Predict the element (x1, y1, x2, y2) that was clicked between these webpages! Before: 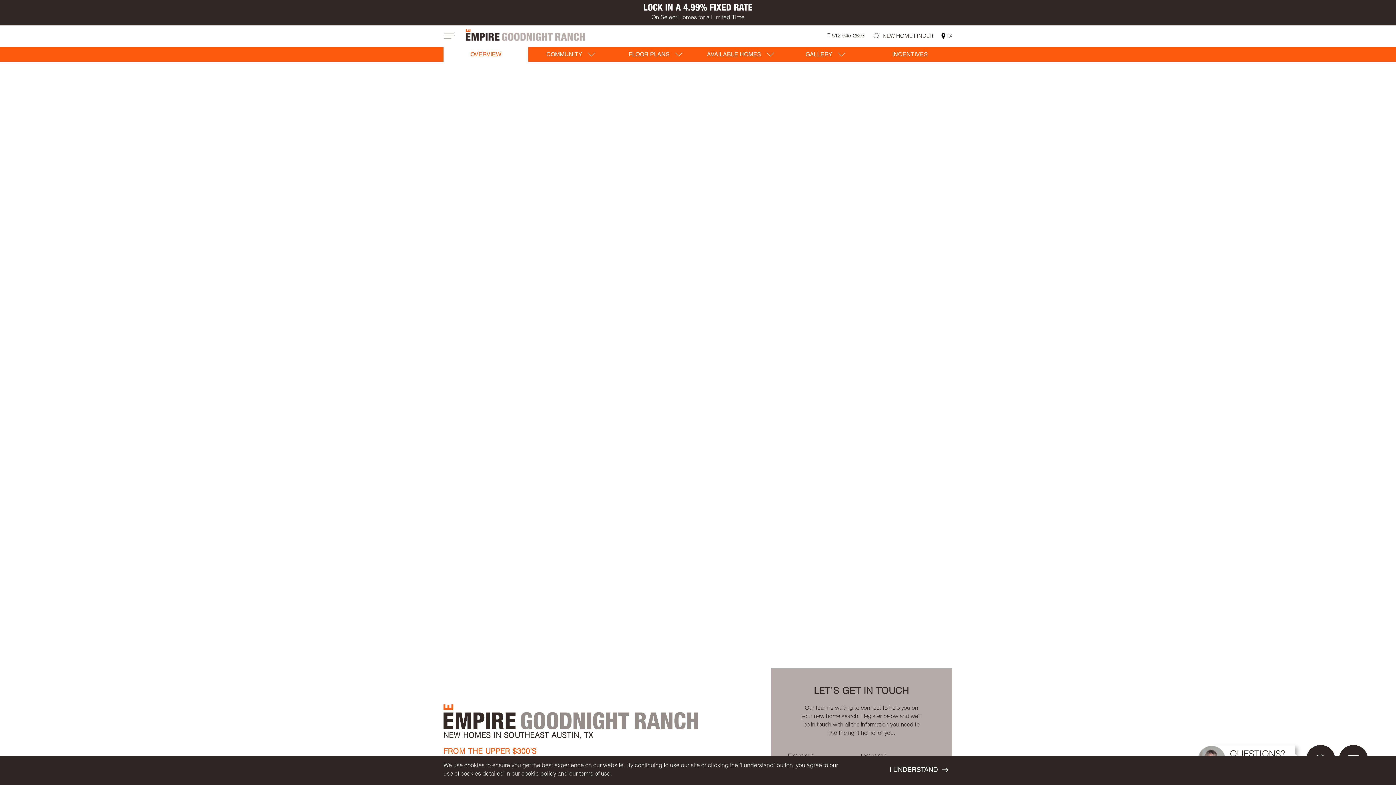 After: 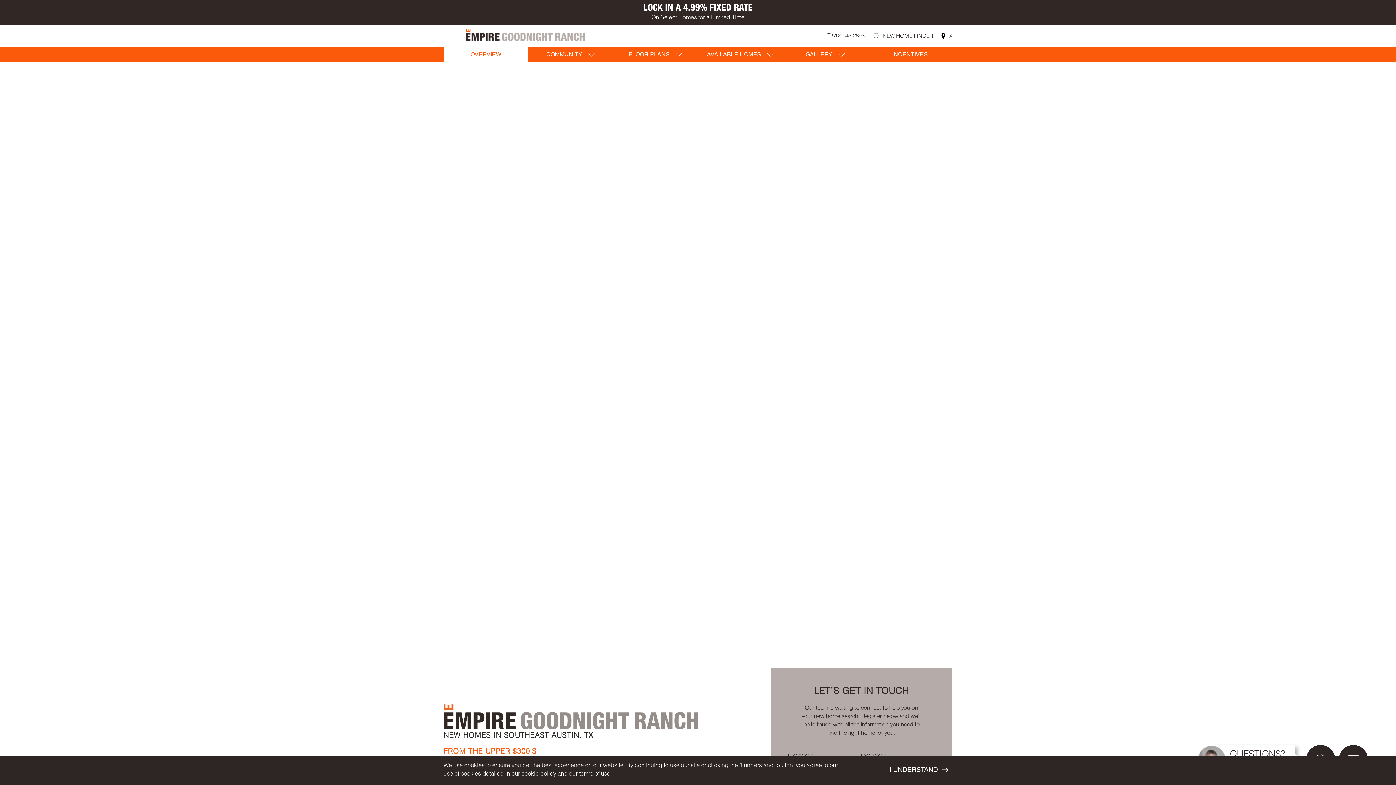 Action: bbox: (443, 47, 528, 63) label: OVERVIEW